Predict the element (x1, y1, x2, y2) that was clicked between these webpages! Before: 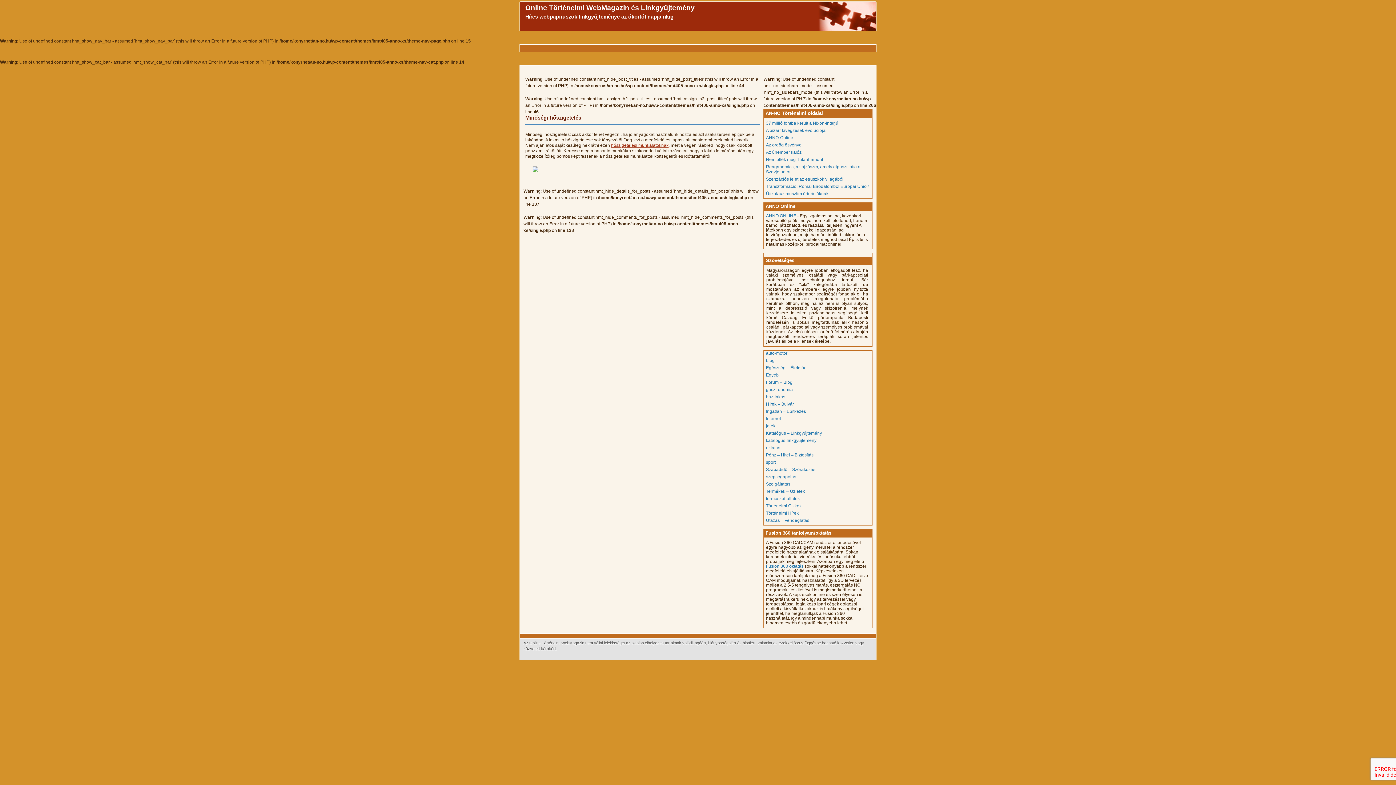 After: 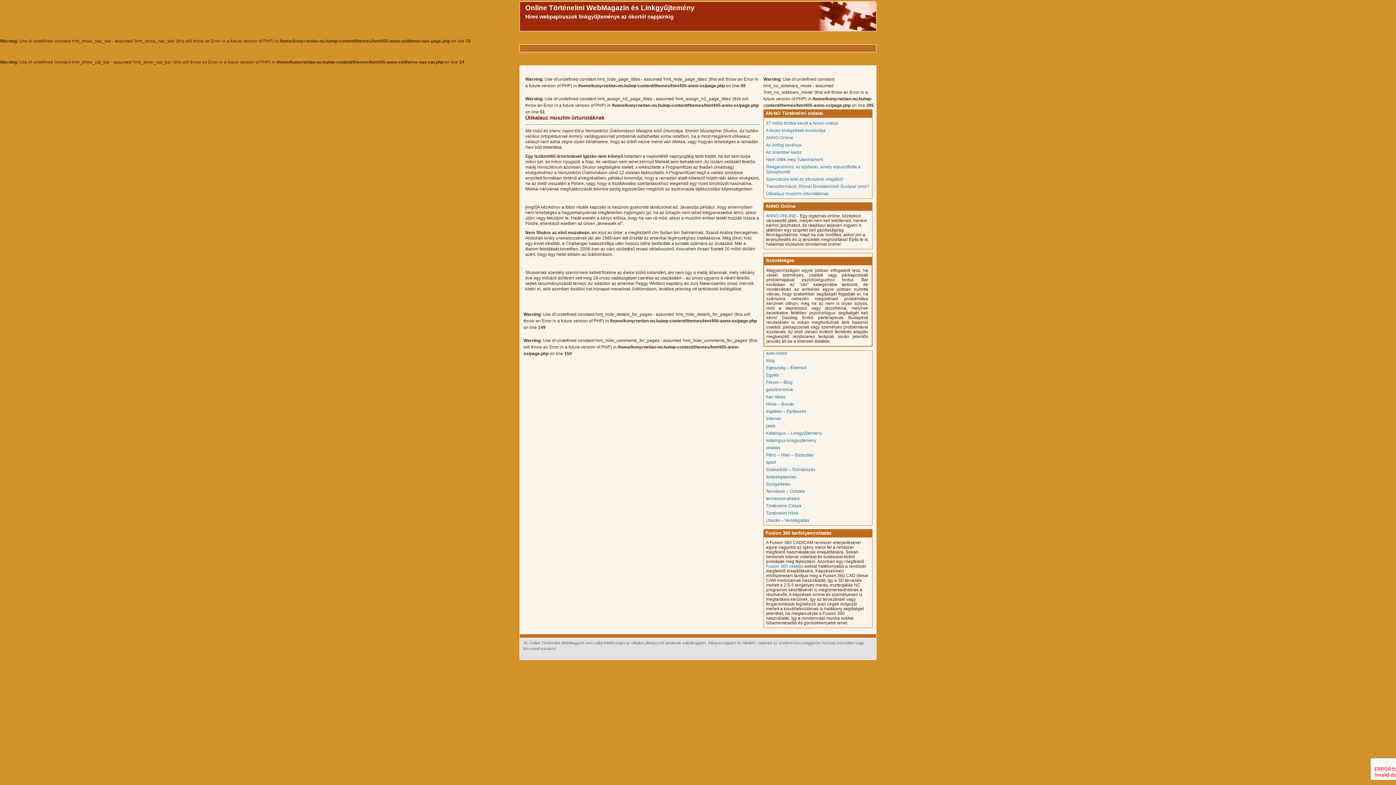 Action: label: Útikalauz muszlim űrturistáknak bbox: (766, 191, 828, 196)